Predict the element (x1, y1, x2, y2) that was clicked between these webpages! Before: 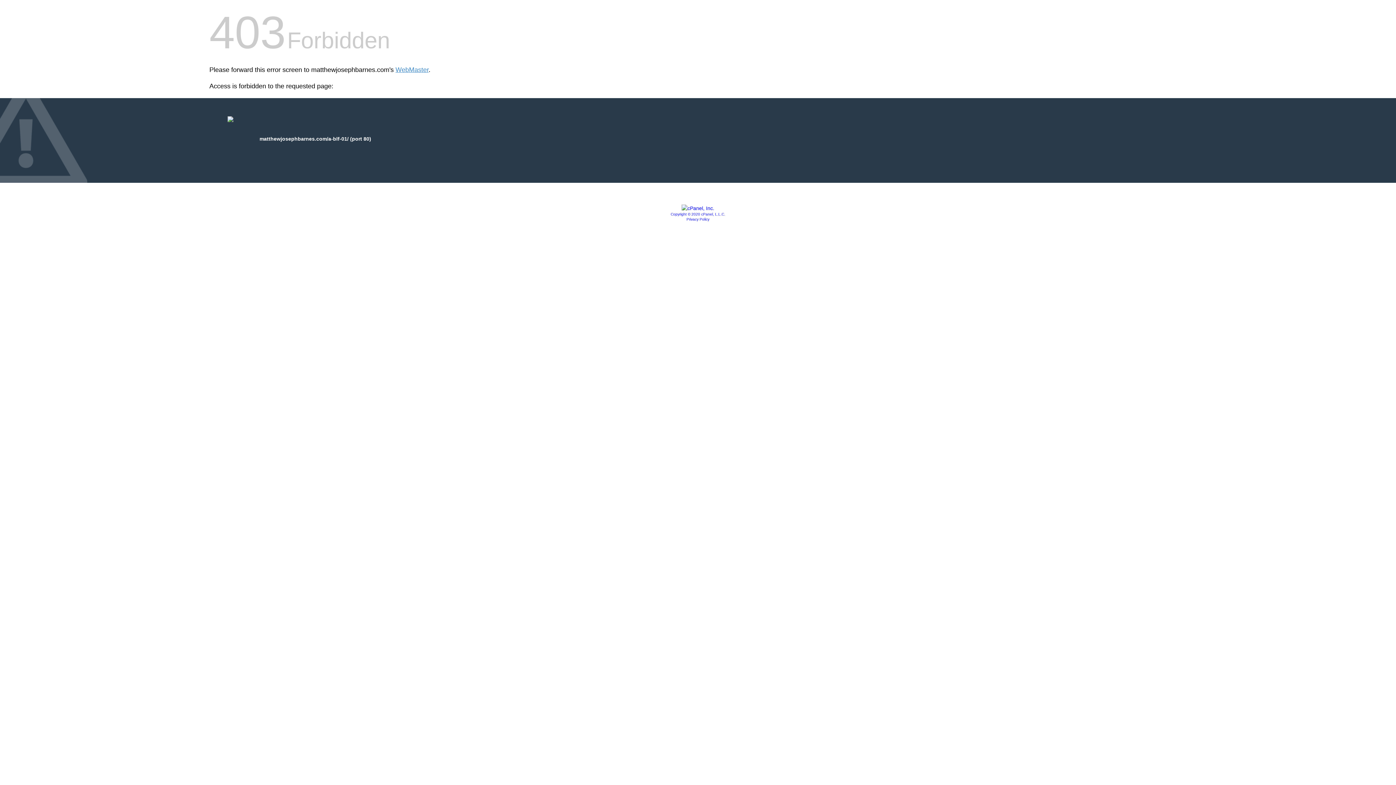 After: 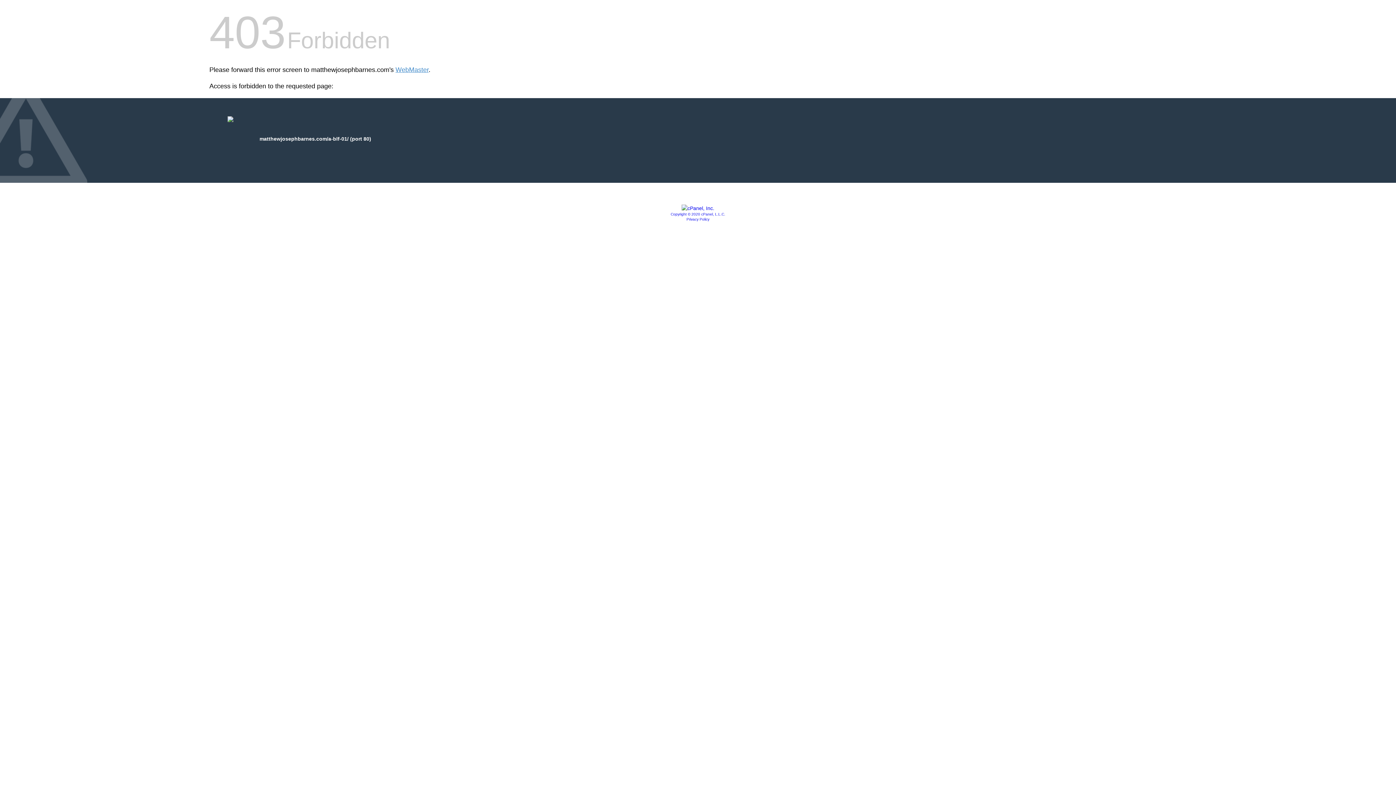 Action: bbox: (686, 217, 709, 221) label: Privacy Policy